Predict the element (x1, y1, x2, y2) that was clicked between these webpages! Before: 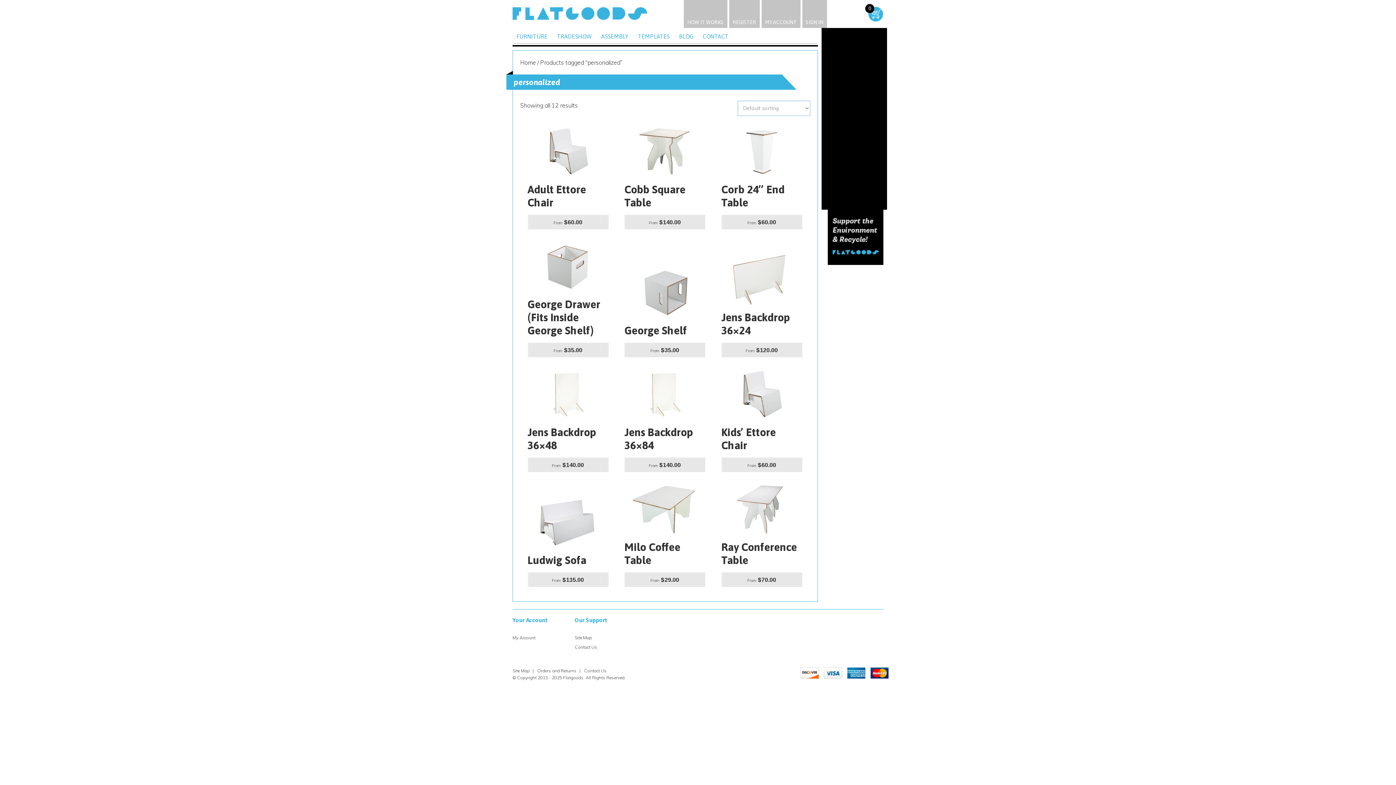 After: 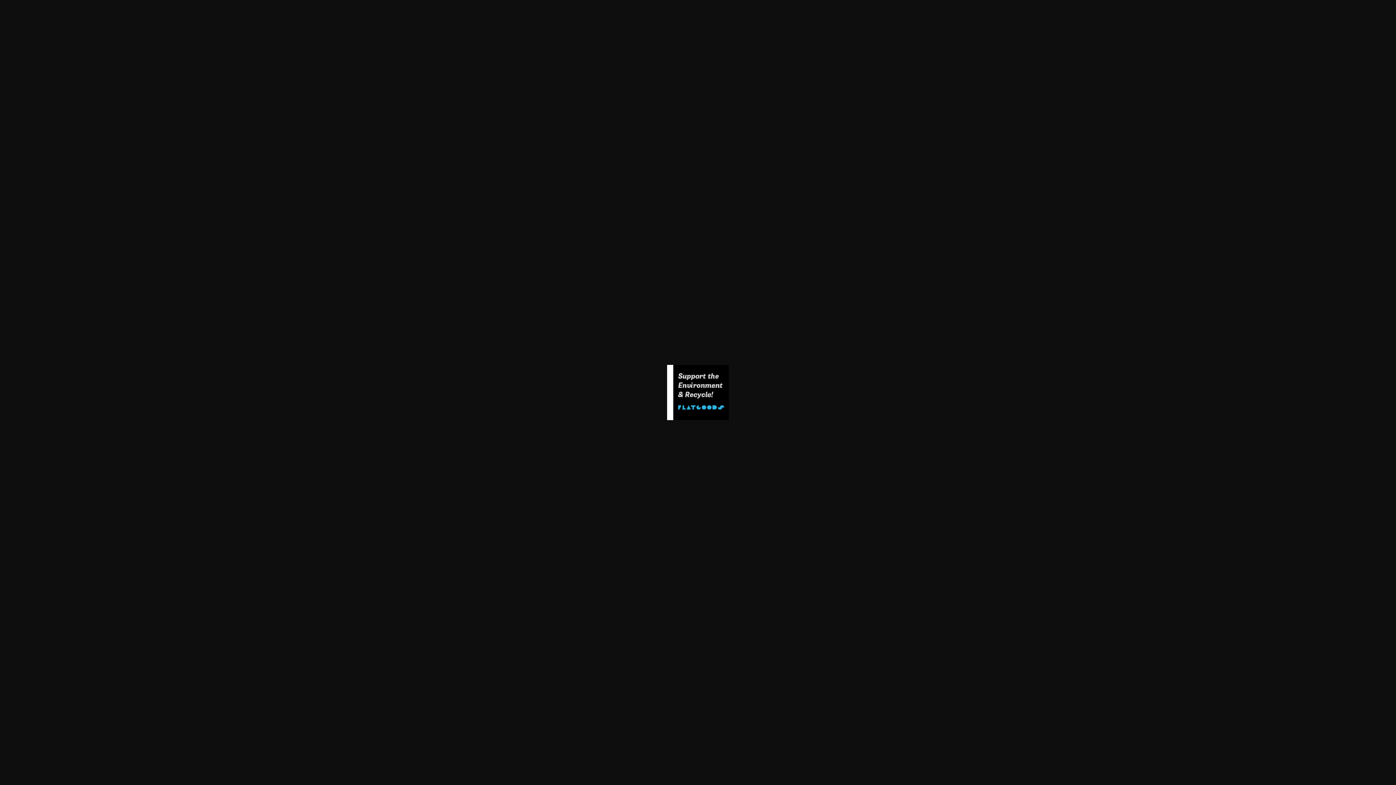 Action: bbox: (821, 263, 883, 270)